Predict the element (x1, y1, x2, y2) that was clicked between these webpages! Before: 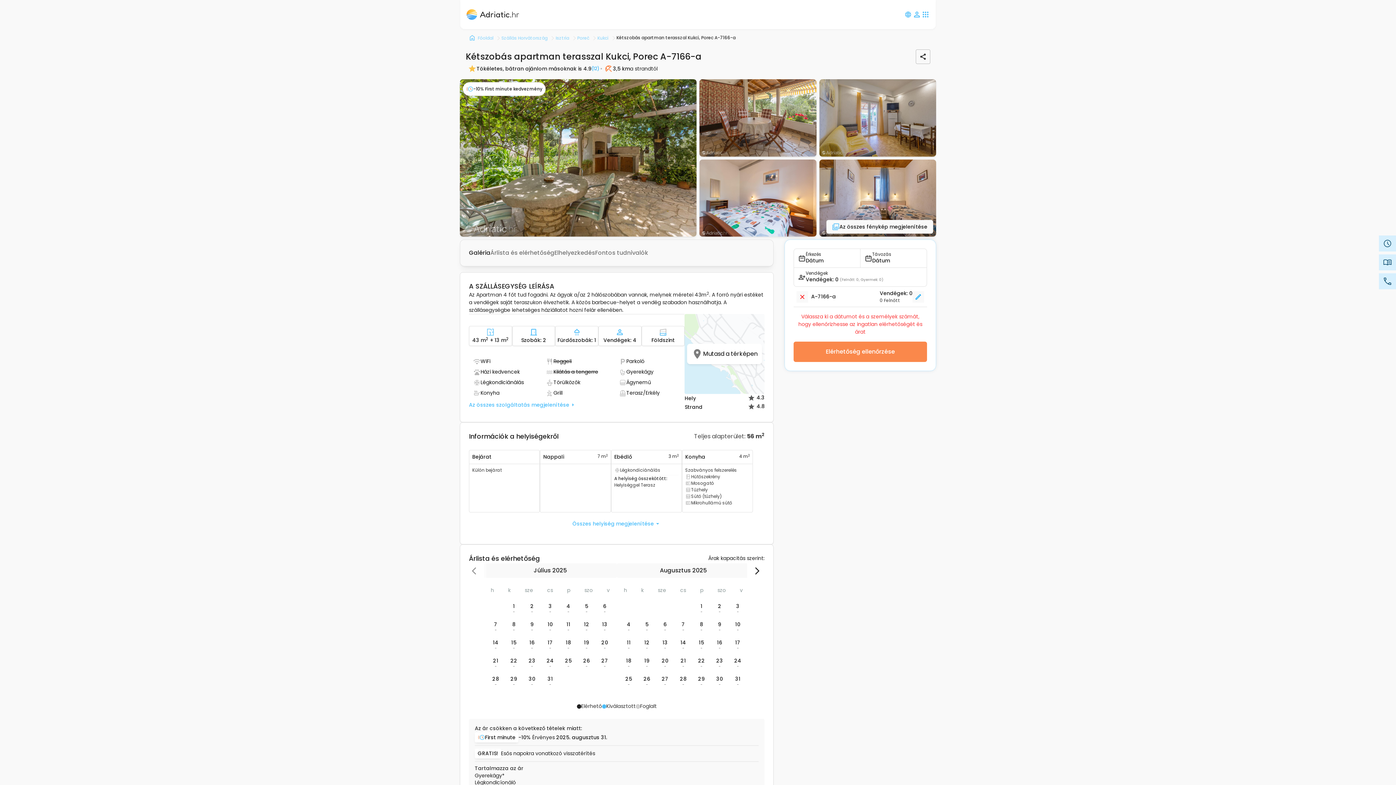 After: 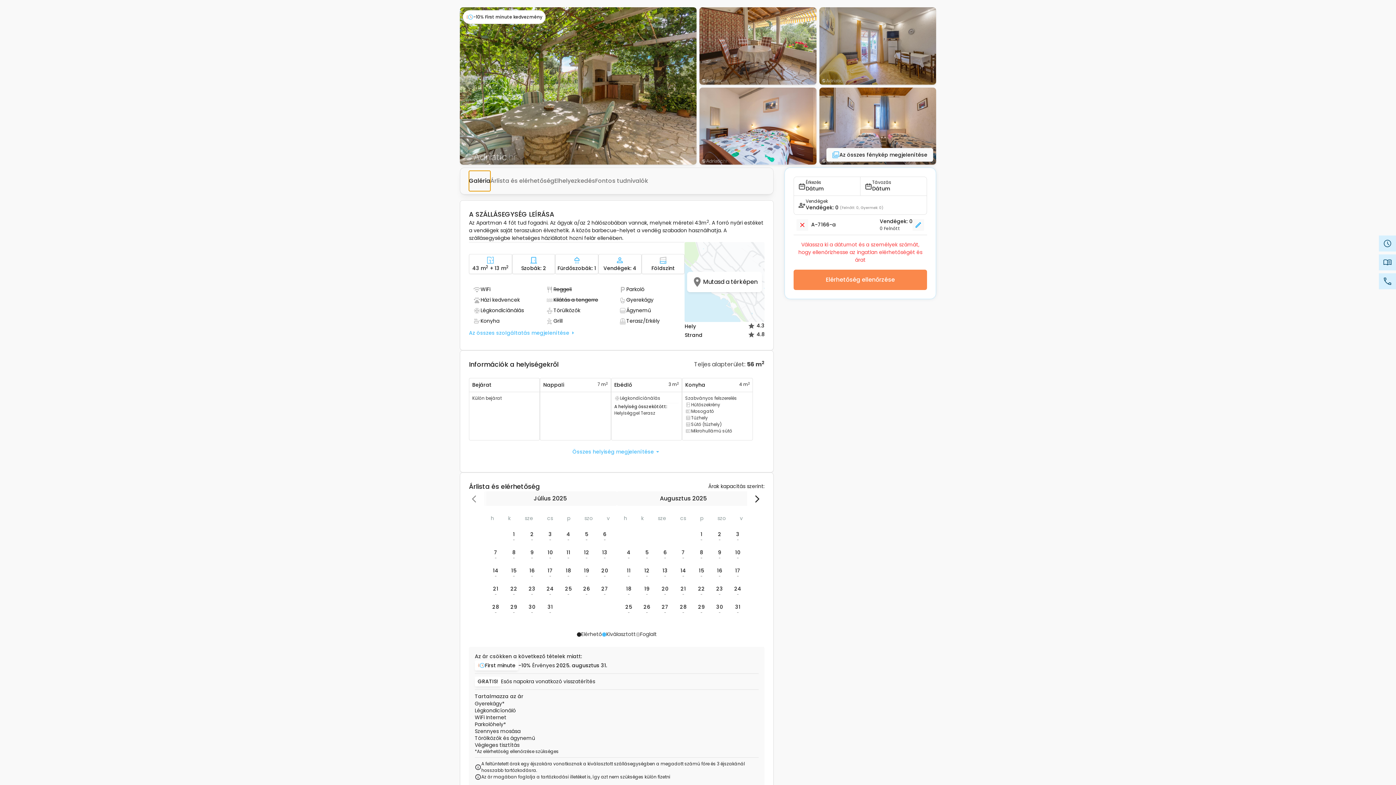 Action: label: Galéria bbox: (469, 242, 490, 263)